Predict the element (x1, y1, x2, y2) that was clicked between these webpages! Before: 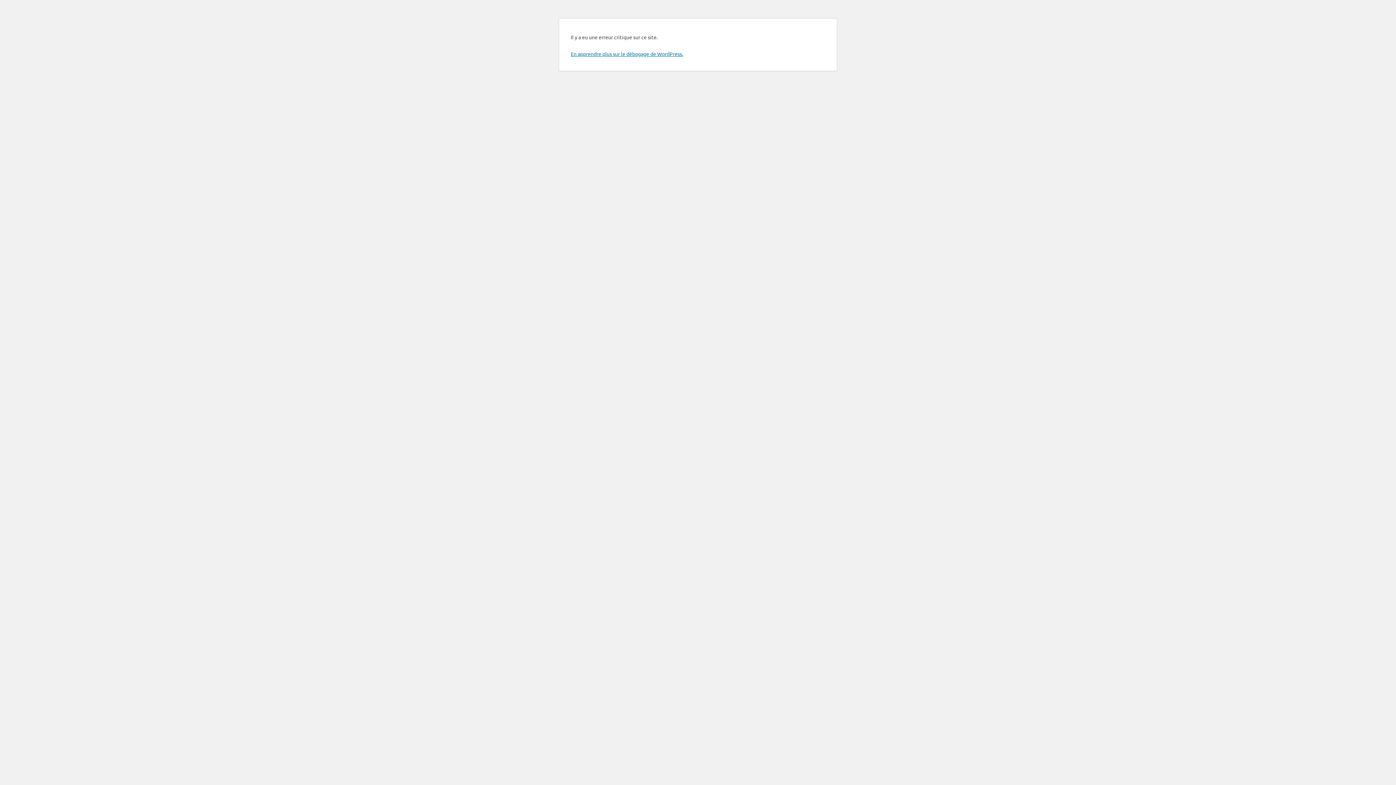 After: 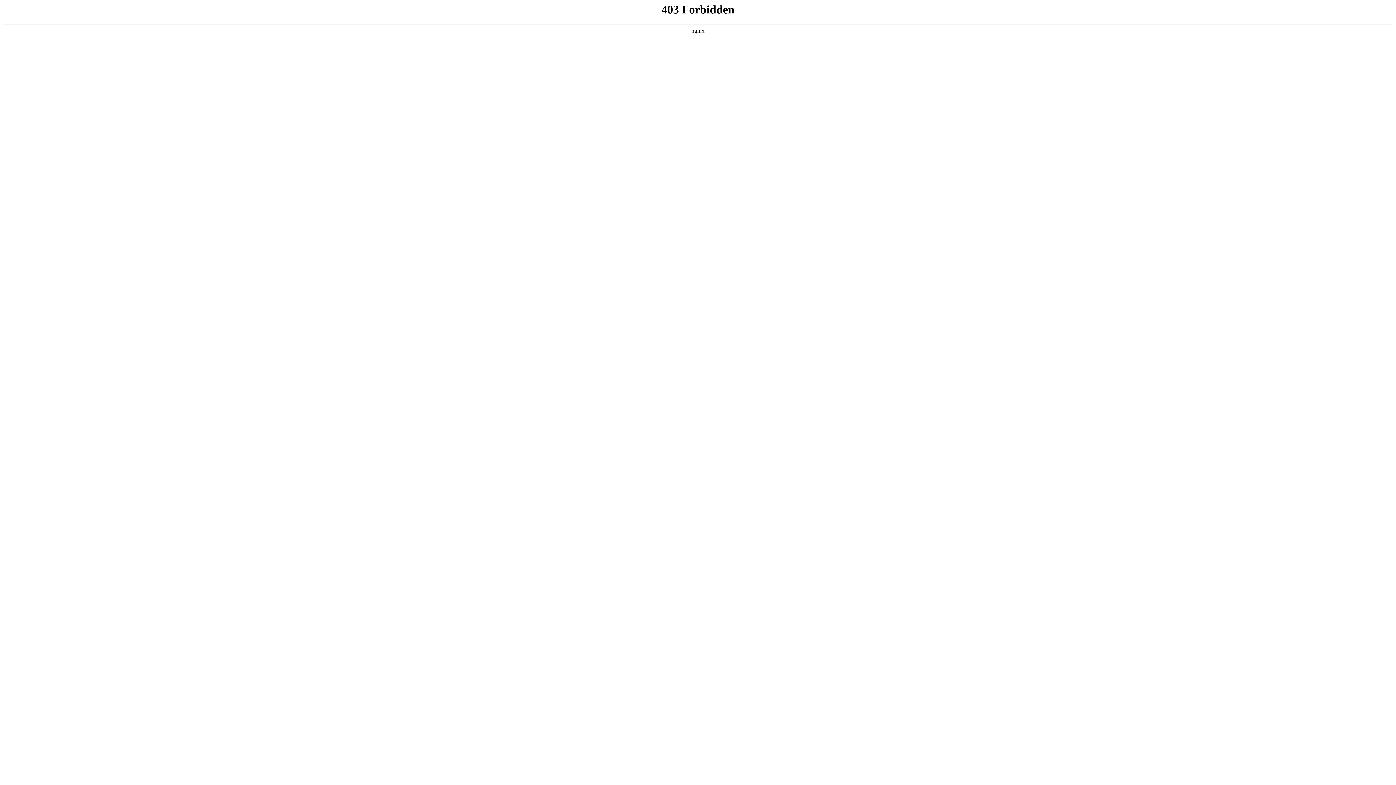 Action: label: En apprendre plus sur le débogage de WordPress. bbox: (570, 50, 683, 57)